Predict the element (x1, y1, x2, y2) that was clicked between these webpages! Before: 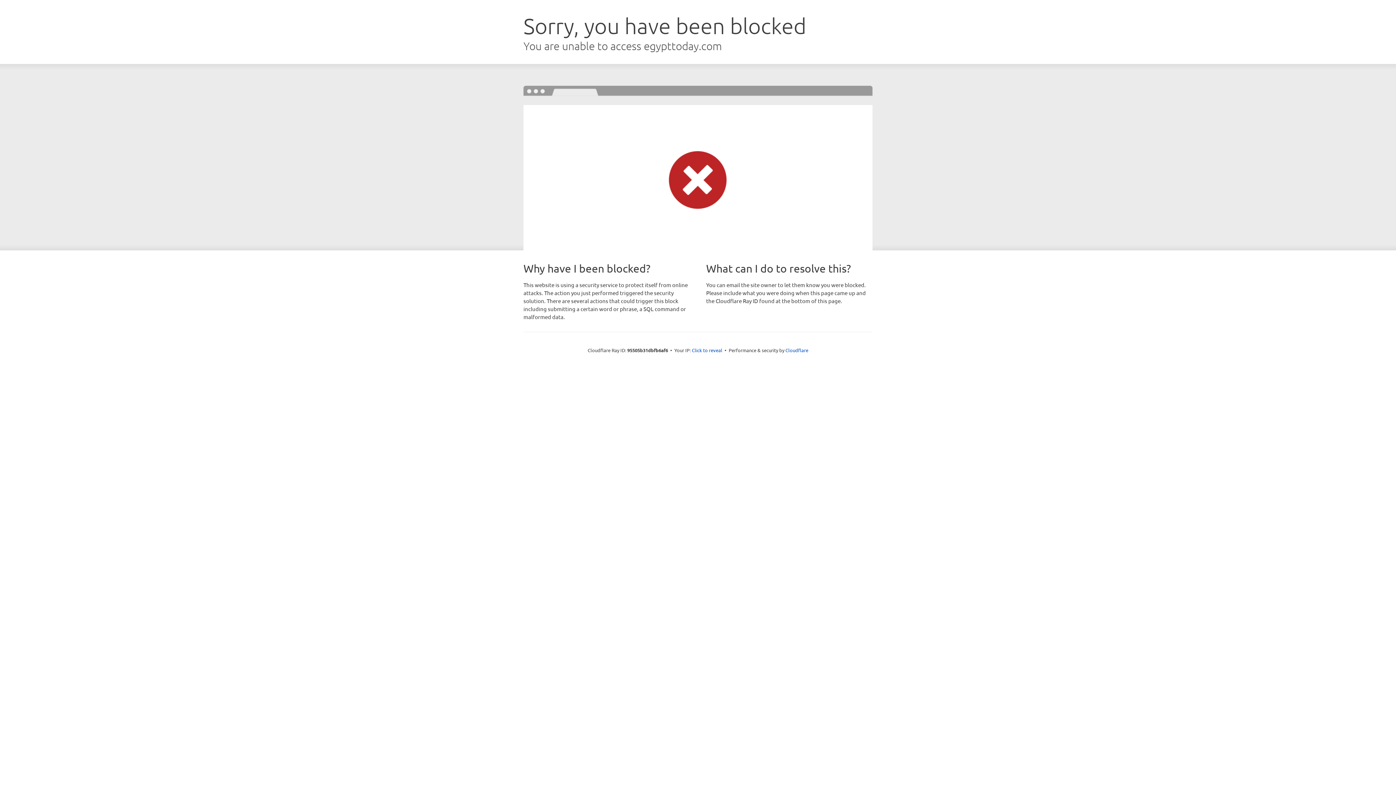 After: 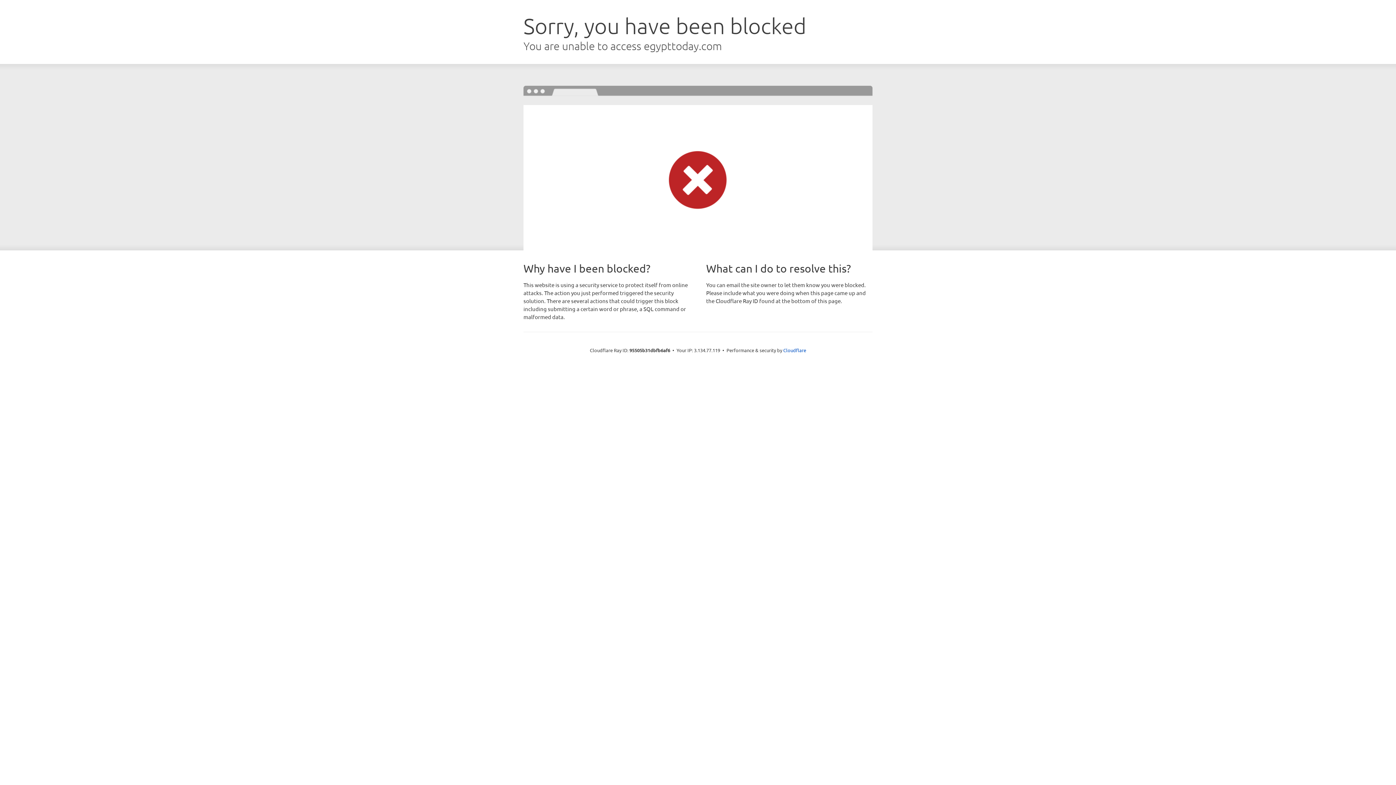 Action: label: Click to reveal bbox: (692, 346, 722, 353)